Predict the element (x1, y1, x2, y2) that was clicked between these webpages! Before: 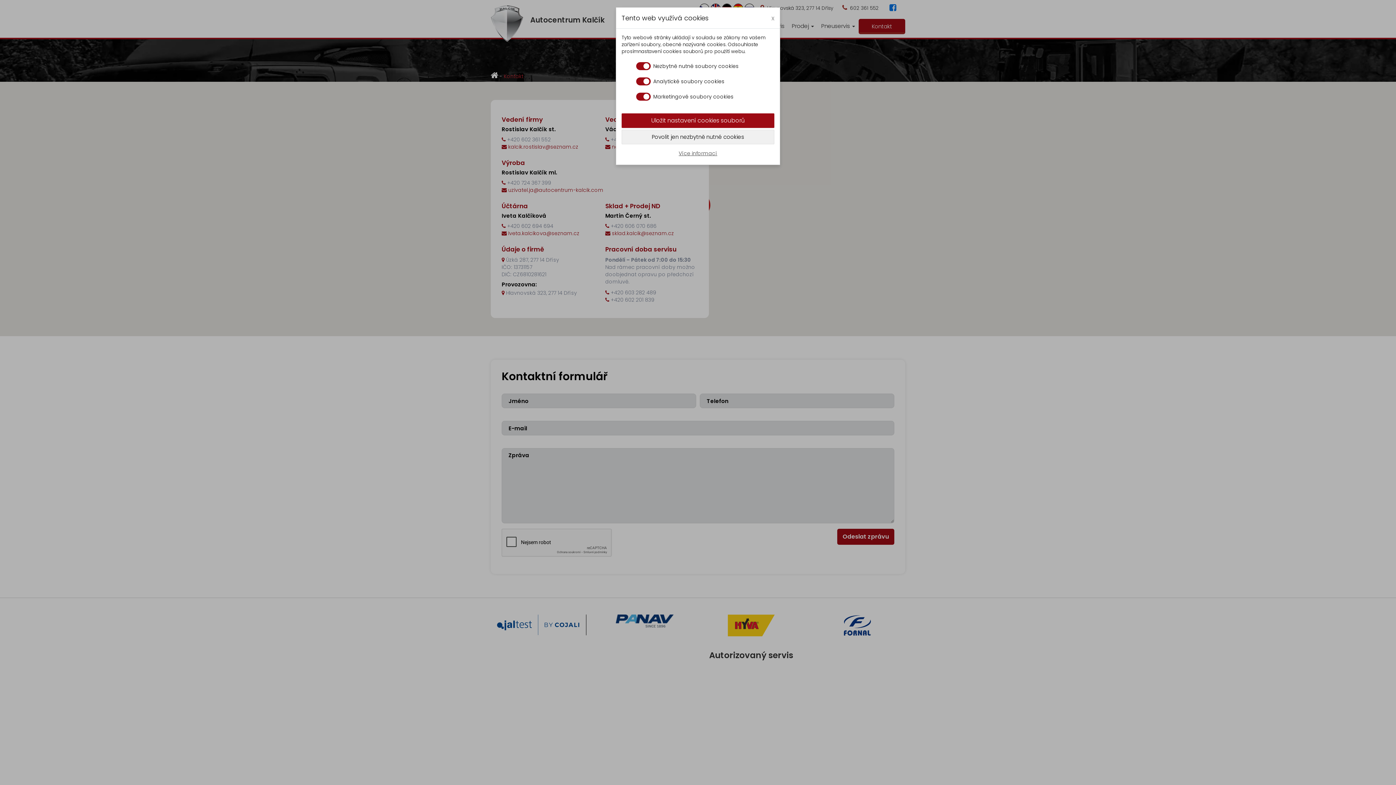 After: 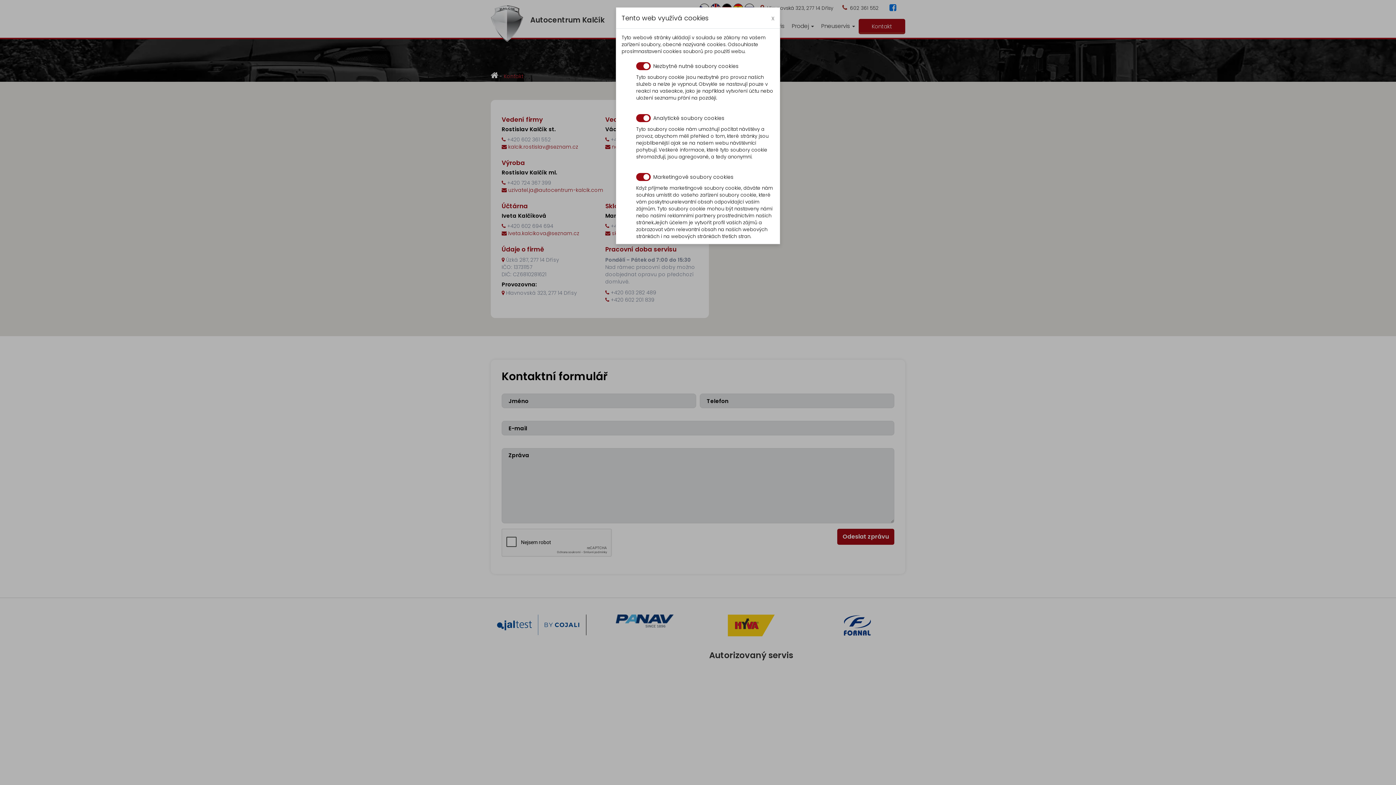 Action: label: Více informací bbox: (621, 149, 774, 157)